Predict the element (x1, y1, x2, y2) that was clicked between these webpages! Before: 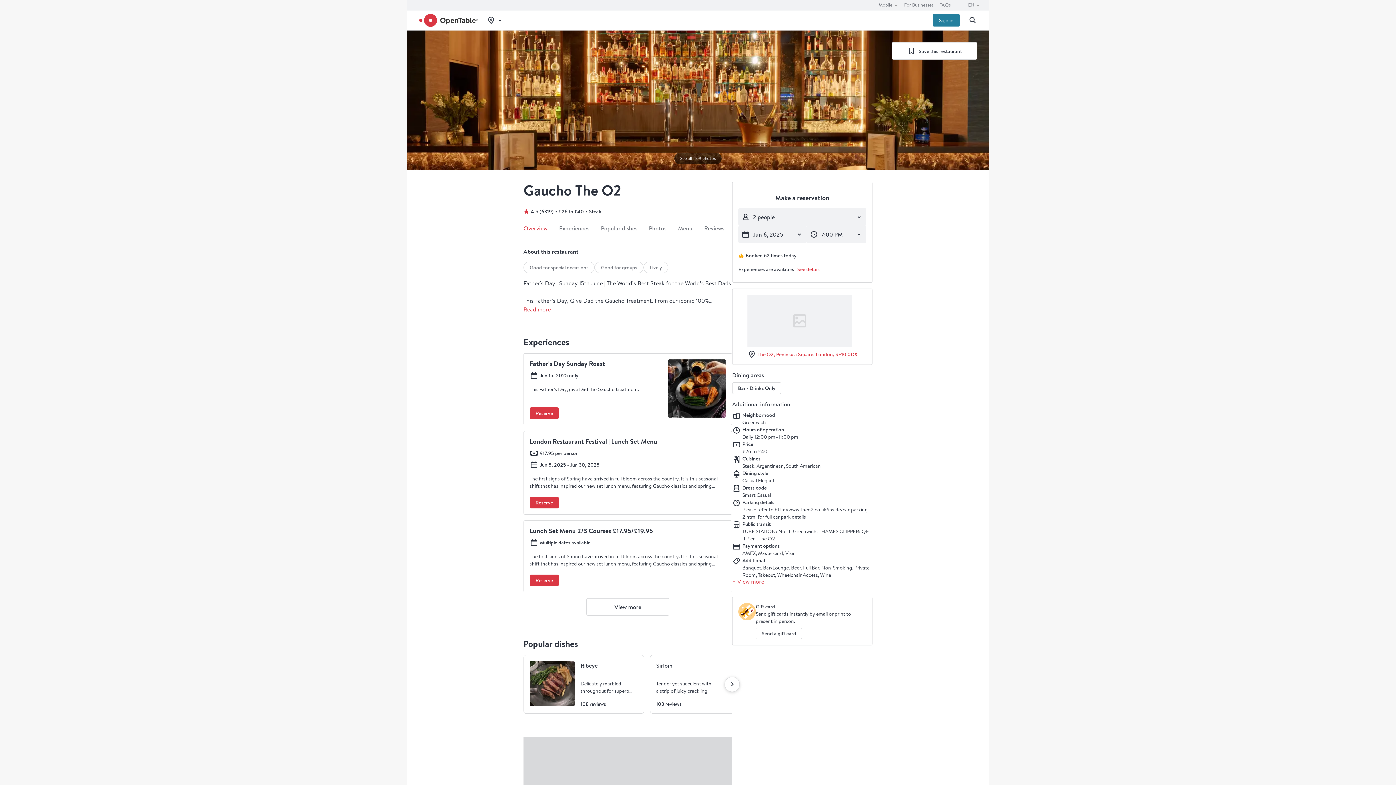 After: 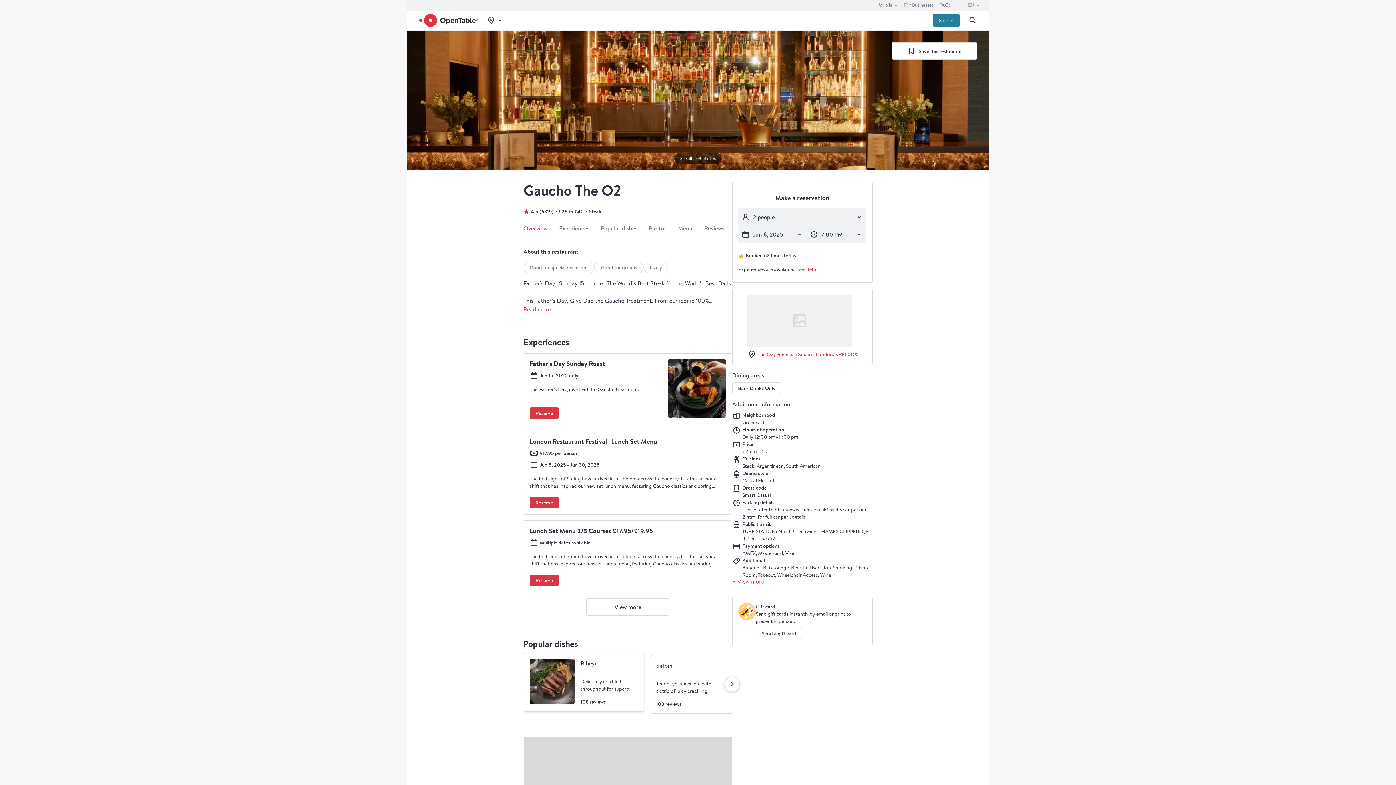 Action: label: Ribeye bbox: (523, 655, 644, 714)